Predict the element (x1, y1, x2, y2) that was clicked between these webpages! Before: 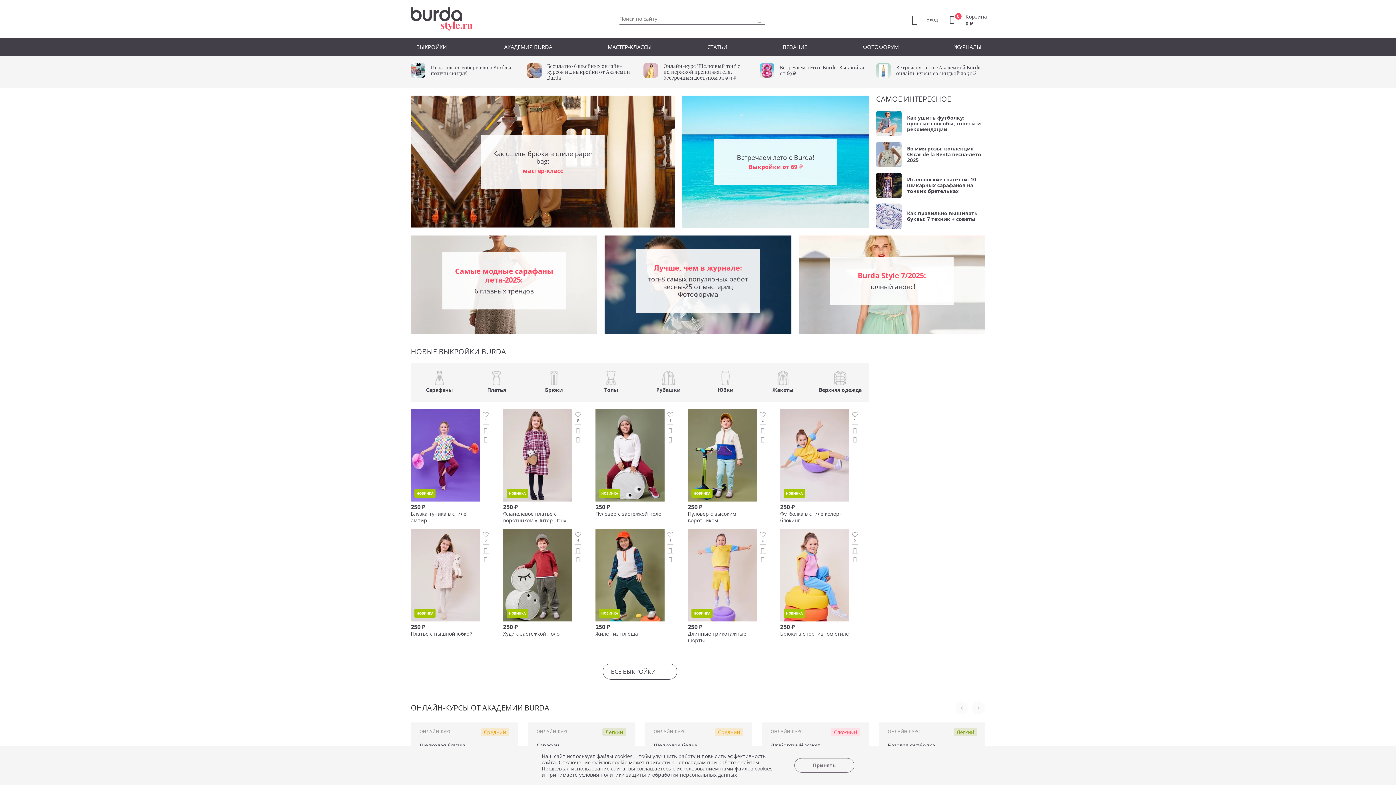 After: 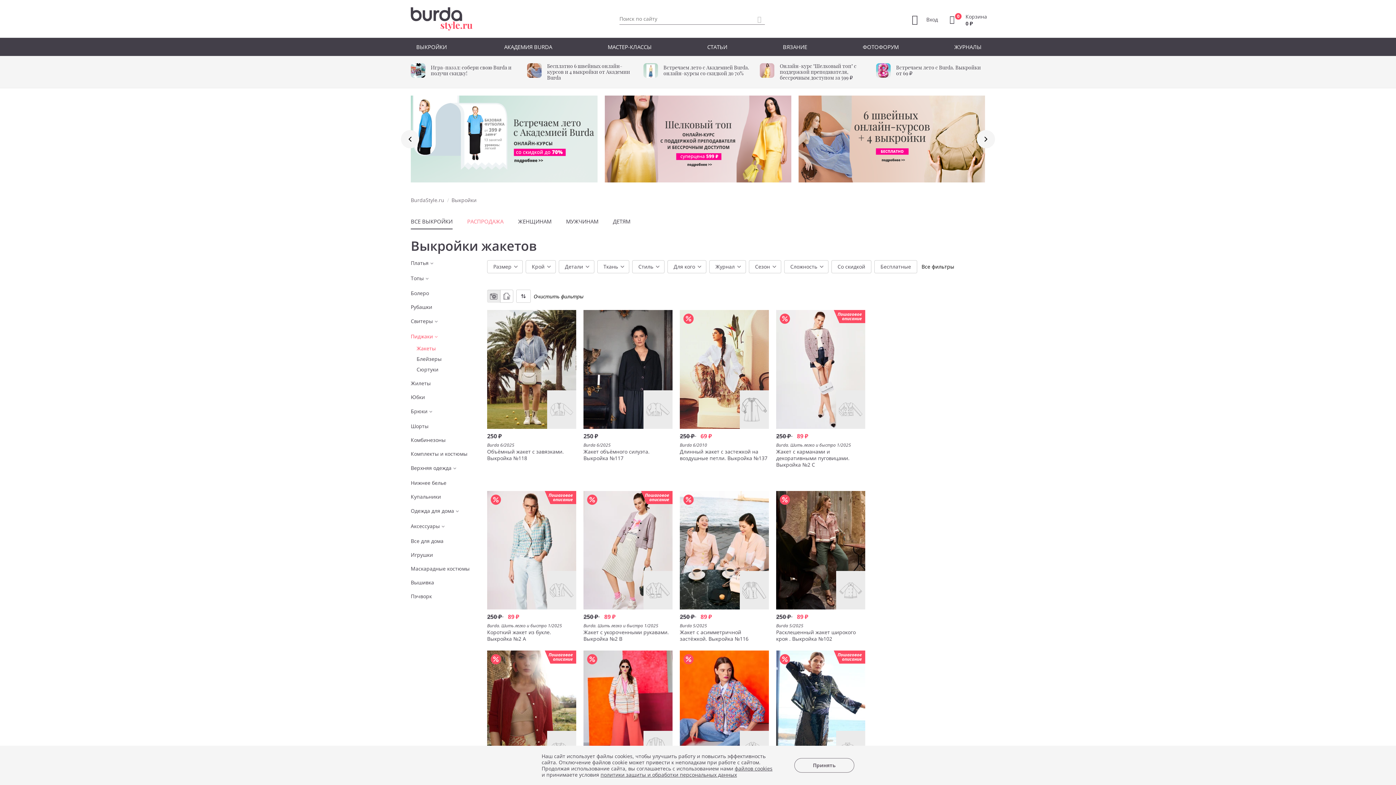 Action: label: Жакеты bbox: (758, 370, 808, 393)